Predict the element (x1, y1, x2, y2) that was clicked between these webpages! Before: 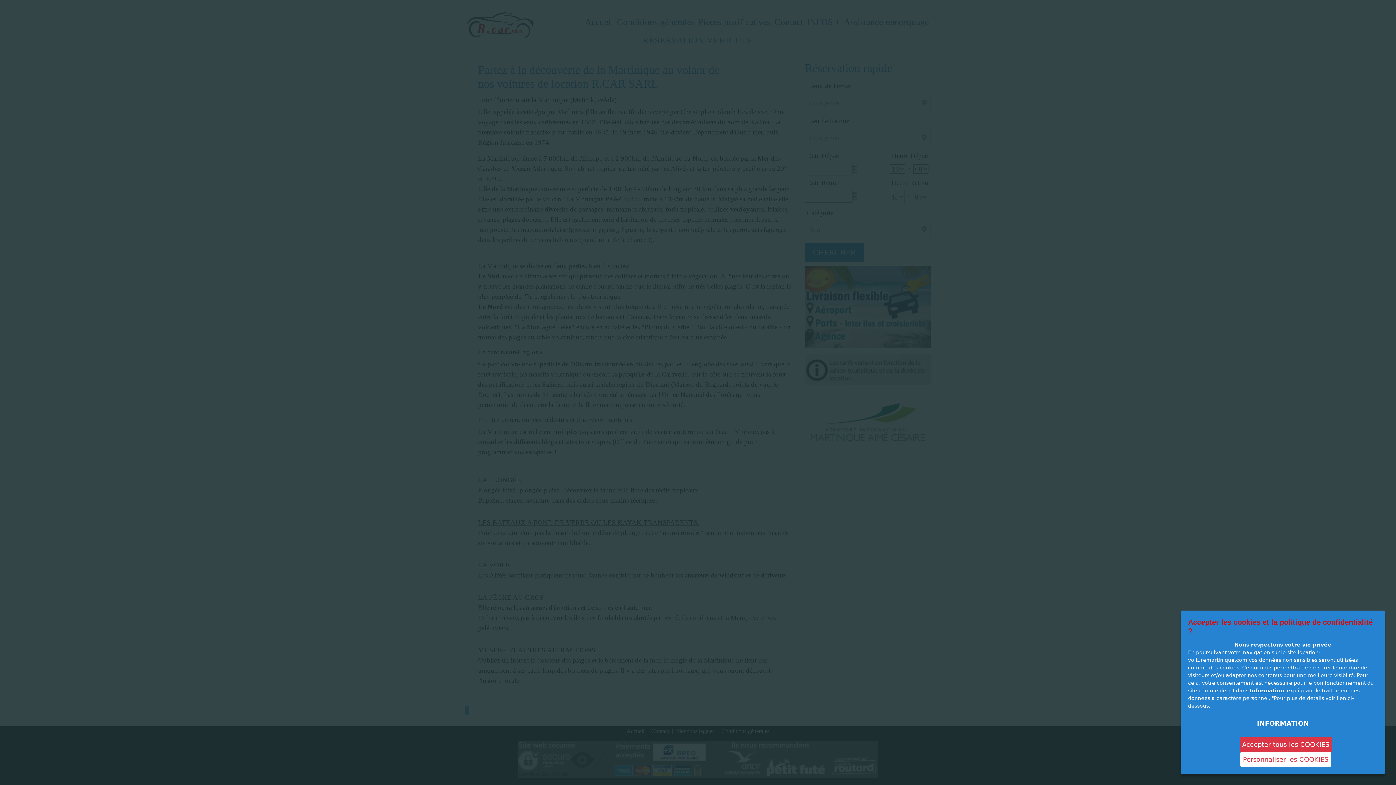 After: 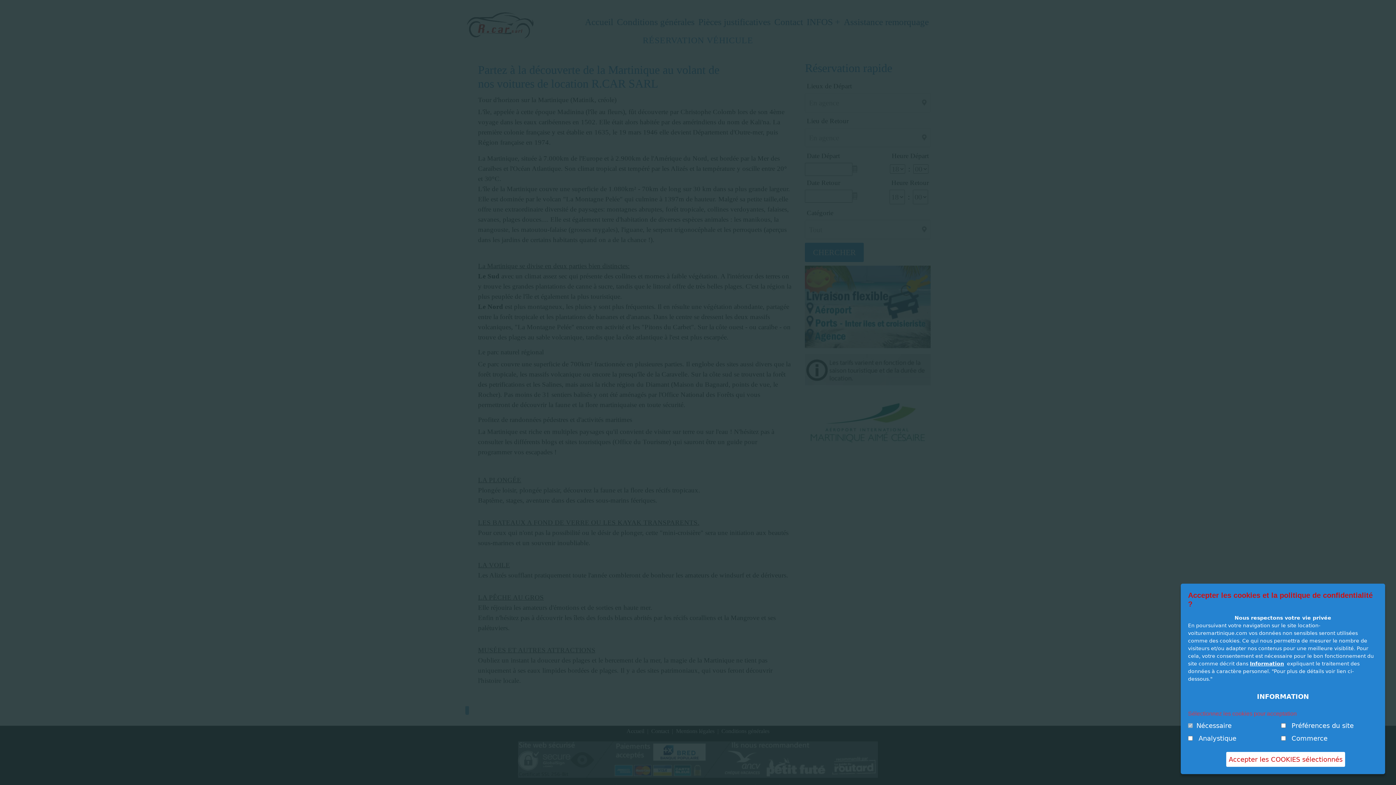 Action: label: Personnaliser les COOKIES bbox: (1240, 752, 1331, 767)